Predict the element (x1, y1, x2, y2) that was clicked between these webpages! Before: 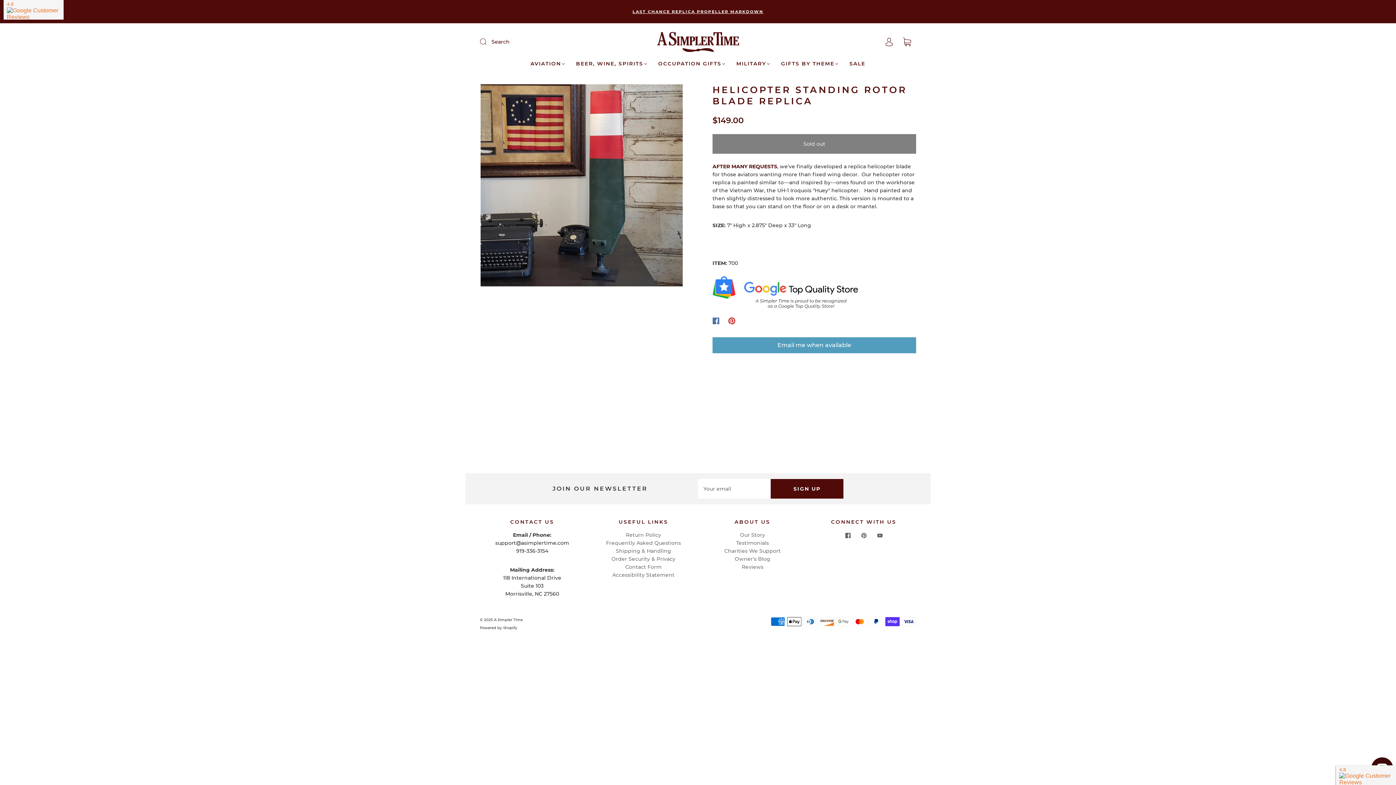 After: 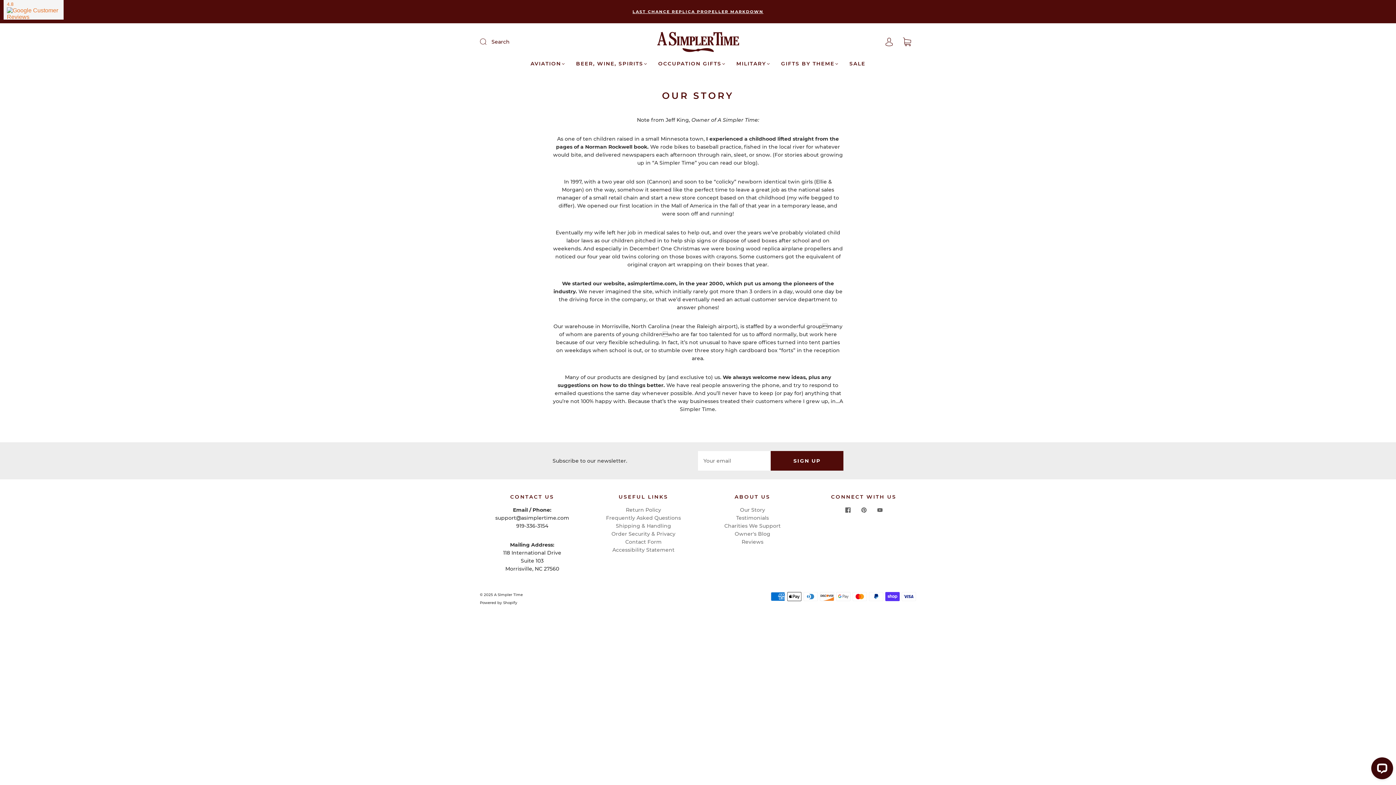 Action: label: Our Story bbox: (740, 524, 765, 530)